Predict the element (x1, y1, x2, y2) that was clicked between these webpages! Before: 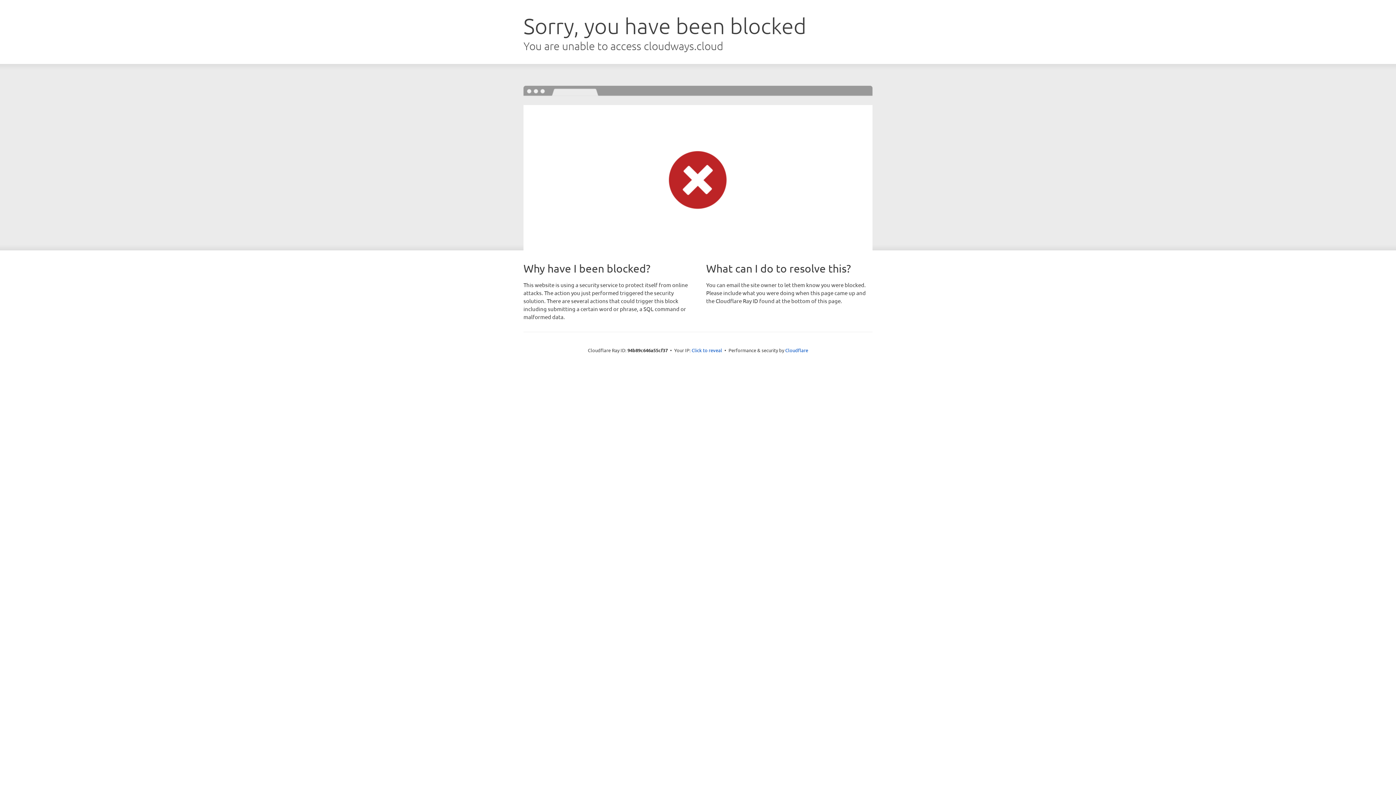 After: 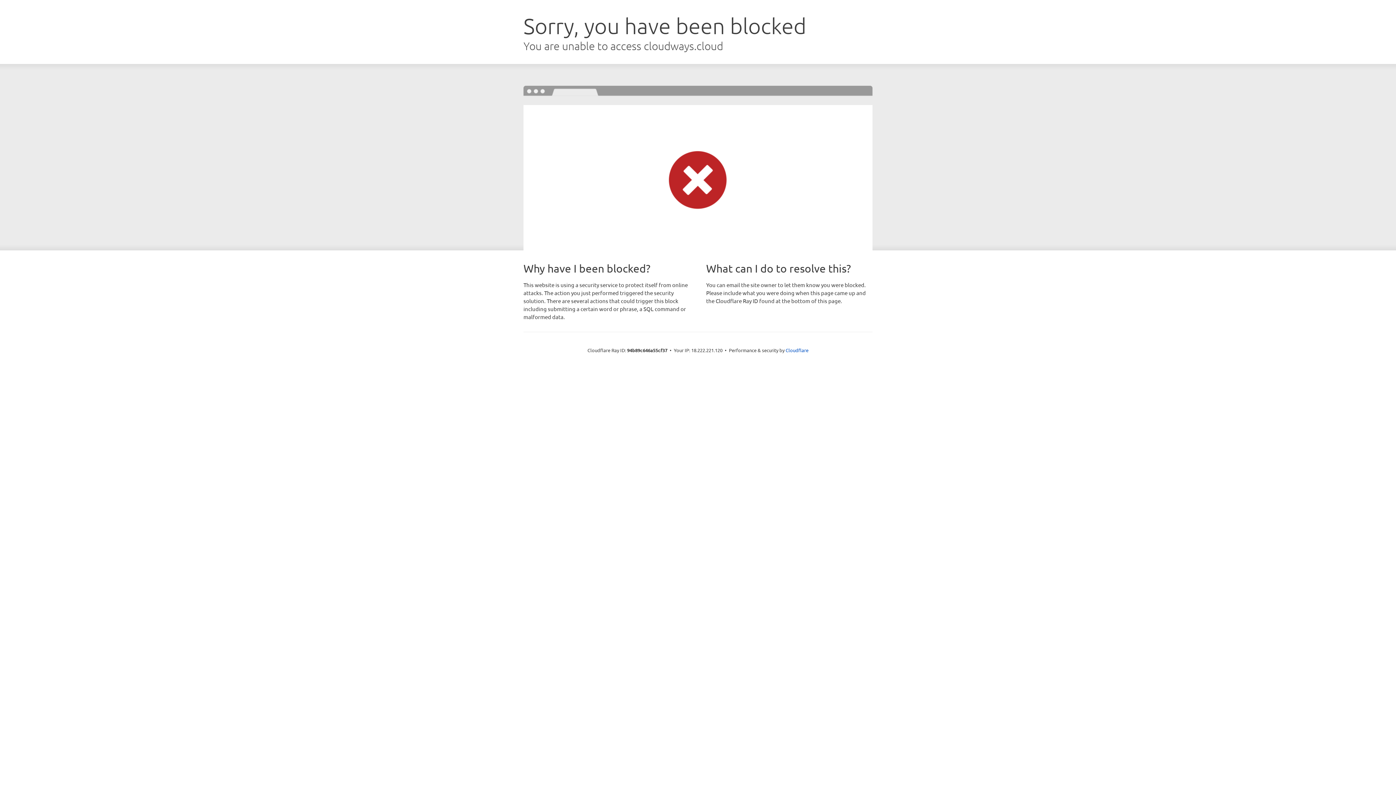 Action: label: Click to reveal bbox: (691, 346, 722, 353)